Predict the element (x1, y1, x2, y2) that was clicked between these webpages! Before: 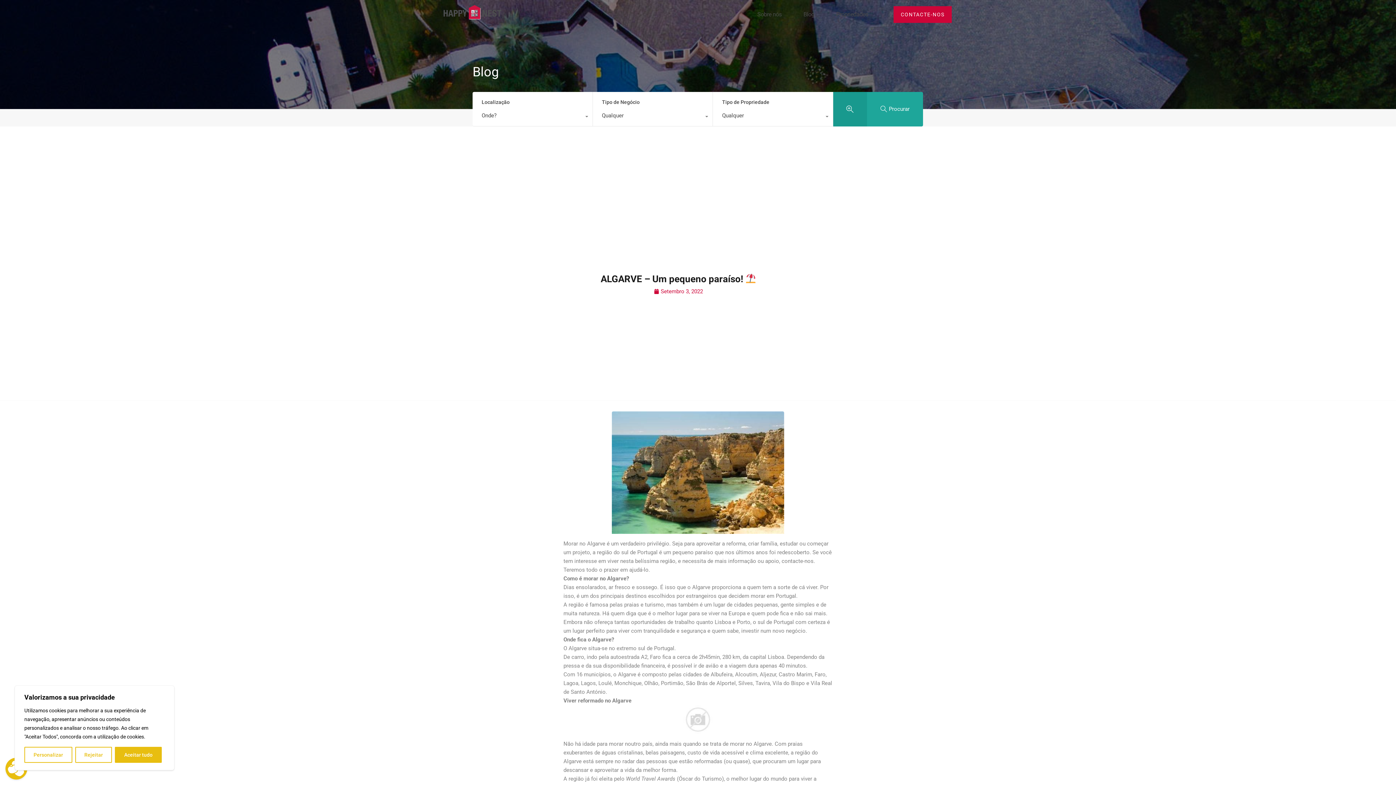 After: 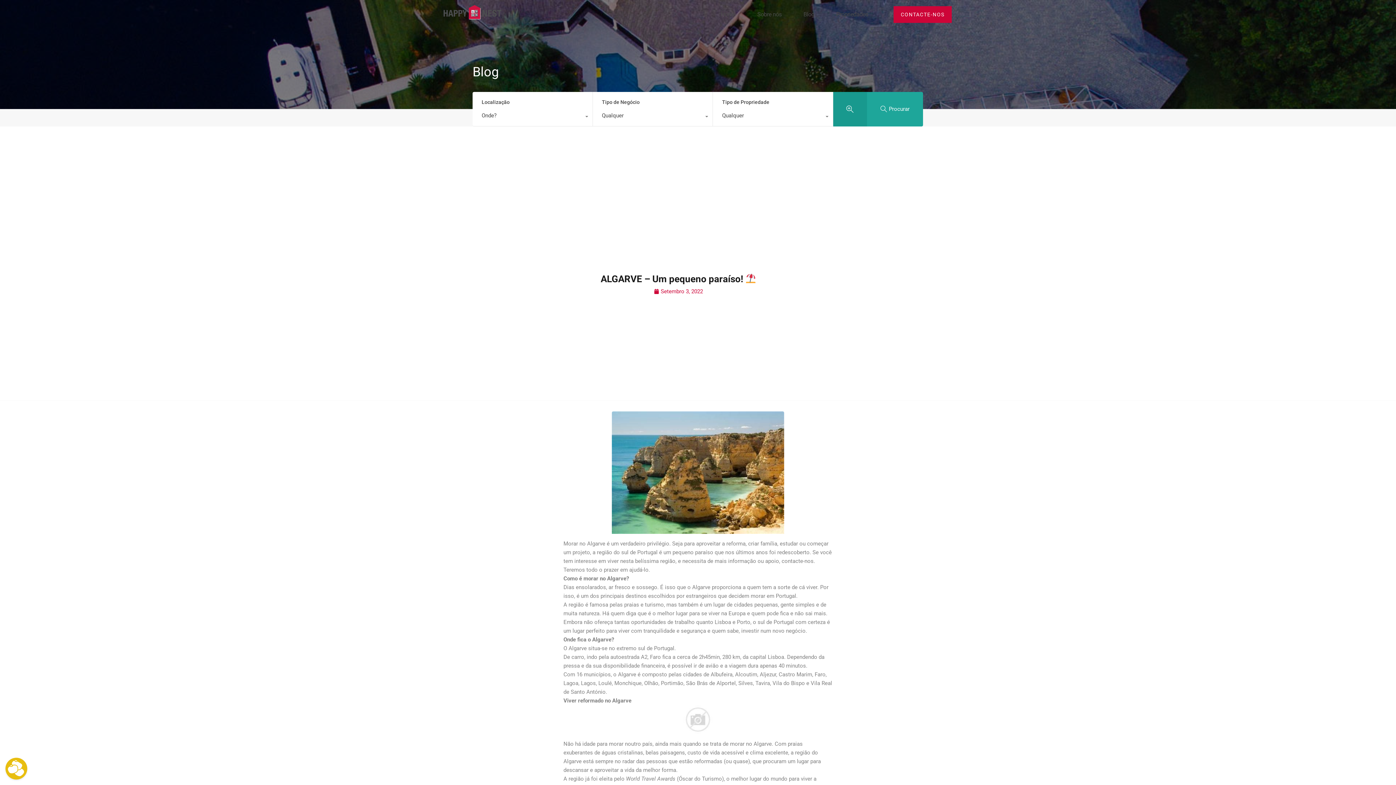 Action: bbox: (75, 747, 112, 763) label: Rejeitar